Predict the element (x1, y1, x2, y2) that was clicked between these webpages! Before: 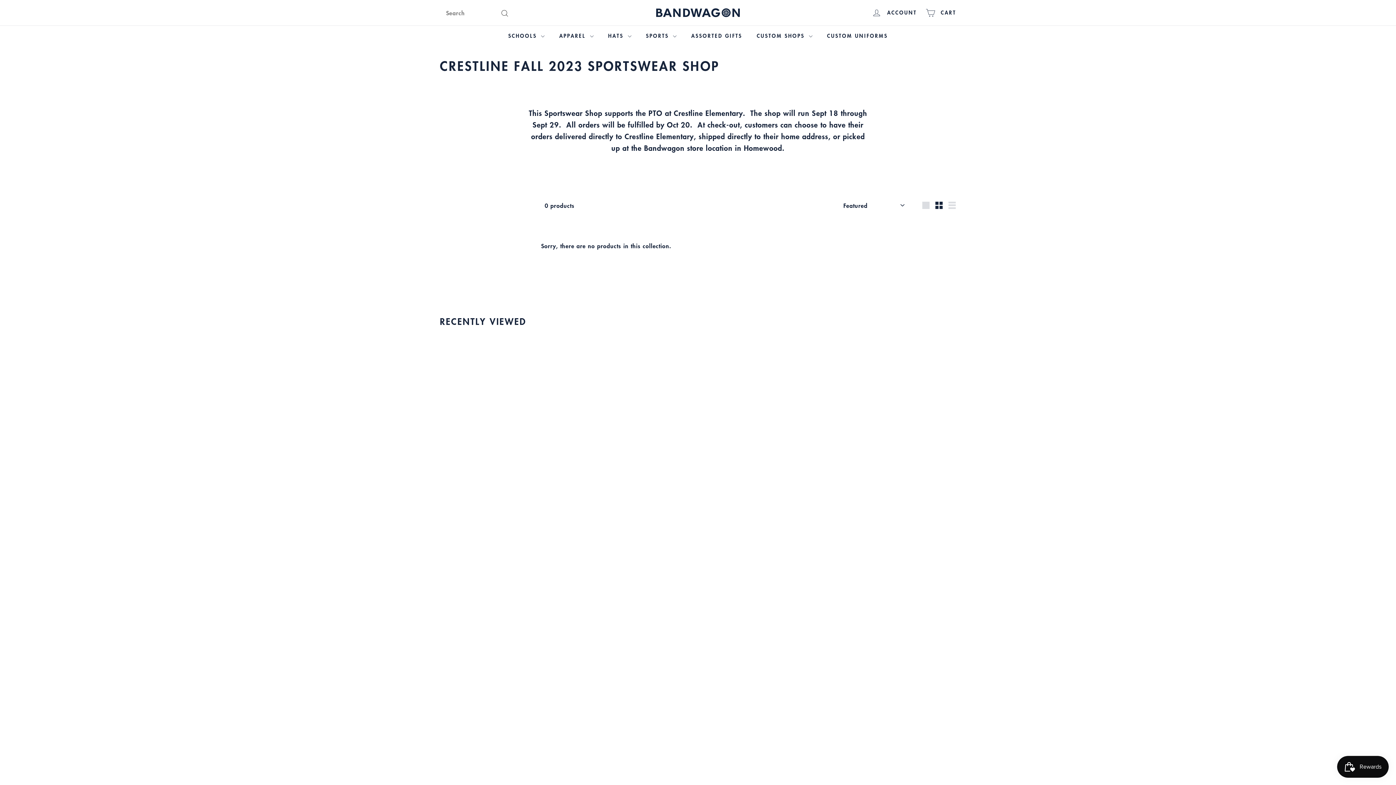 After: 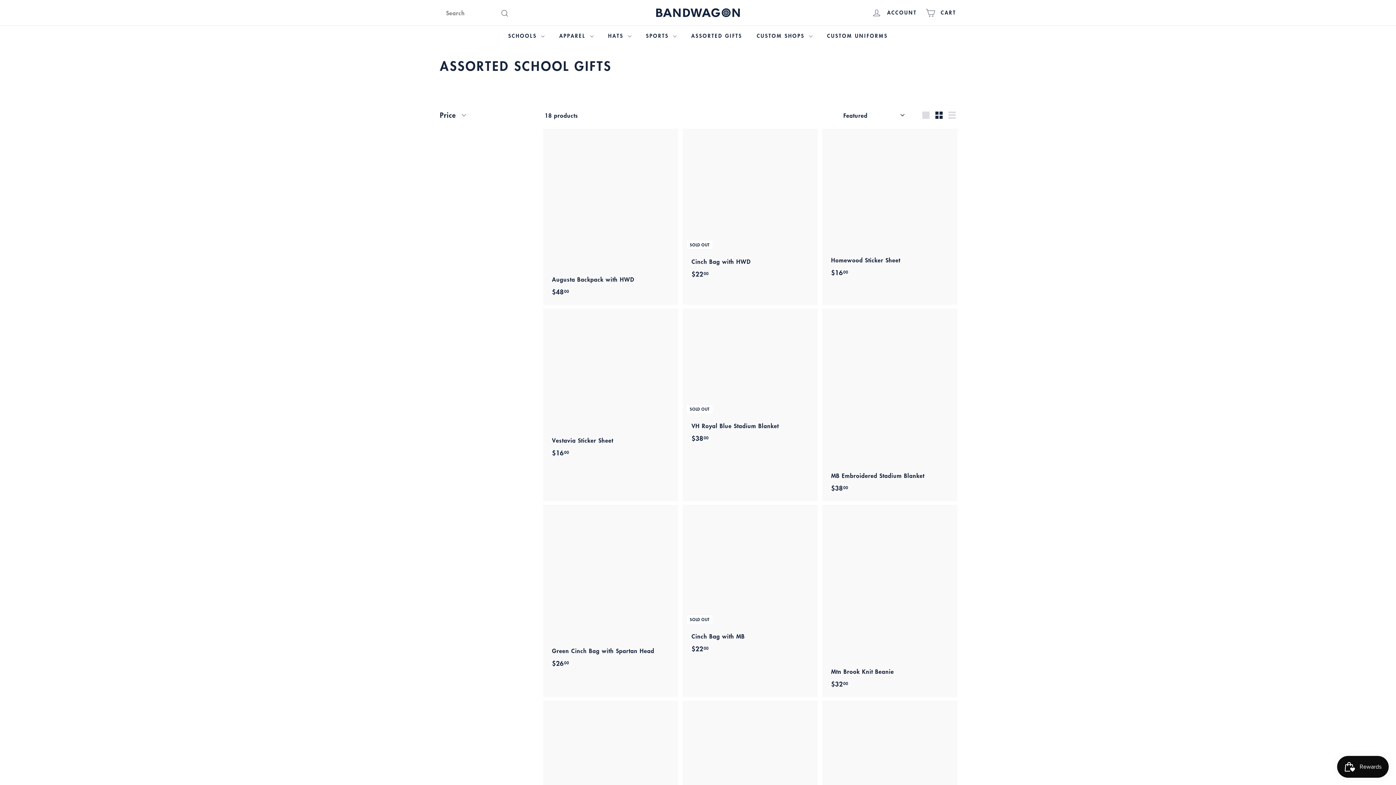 Action: bbox: (684, 25, 749, 46) label: ASSORTED GIFTS